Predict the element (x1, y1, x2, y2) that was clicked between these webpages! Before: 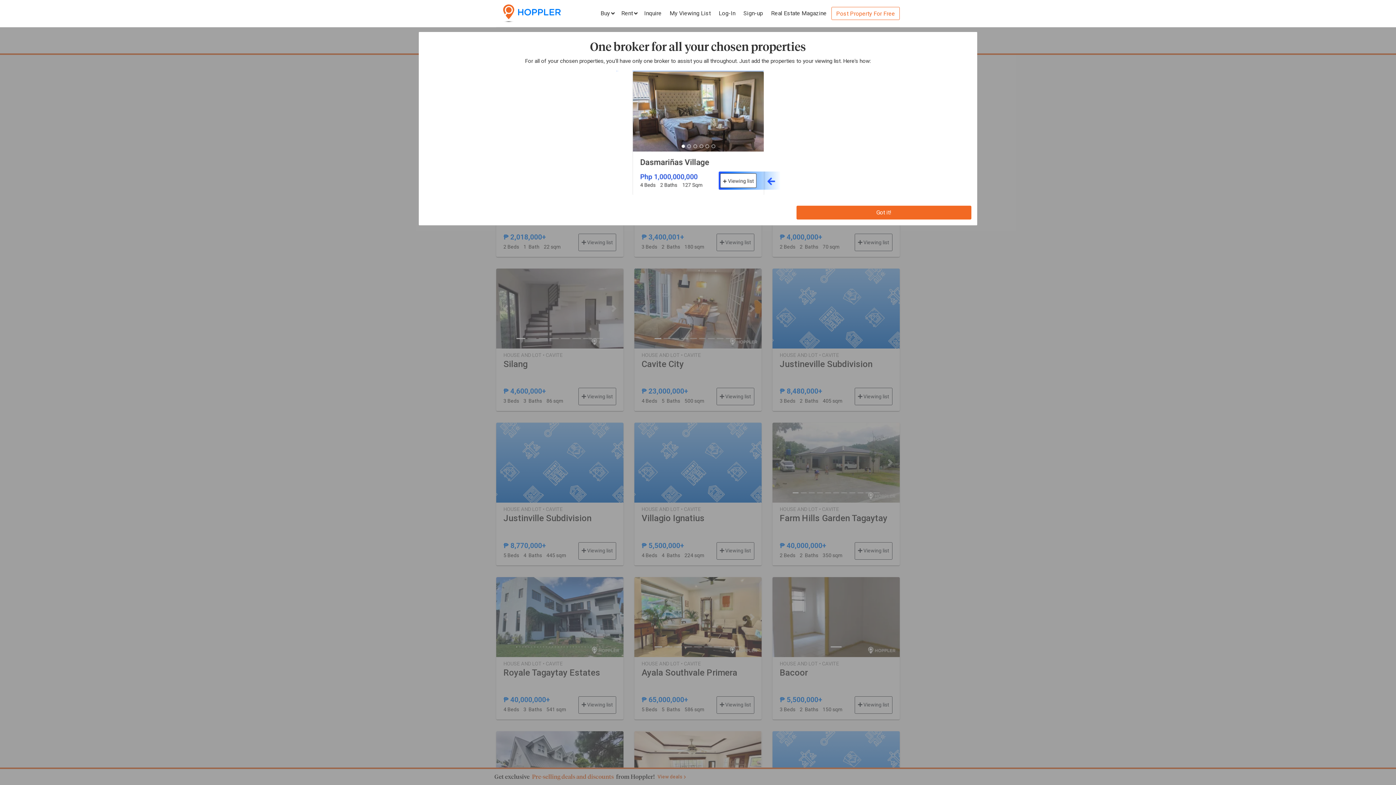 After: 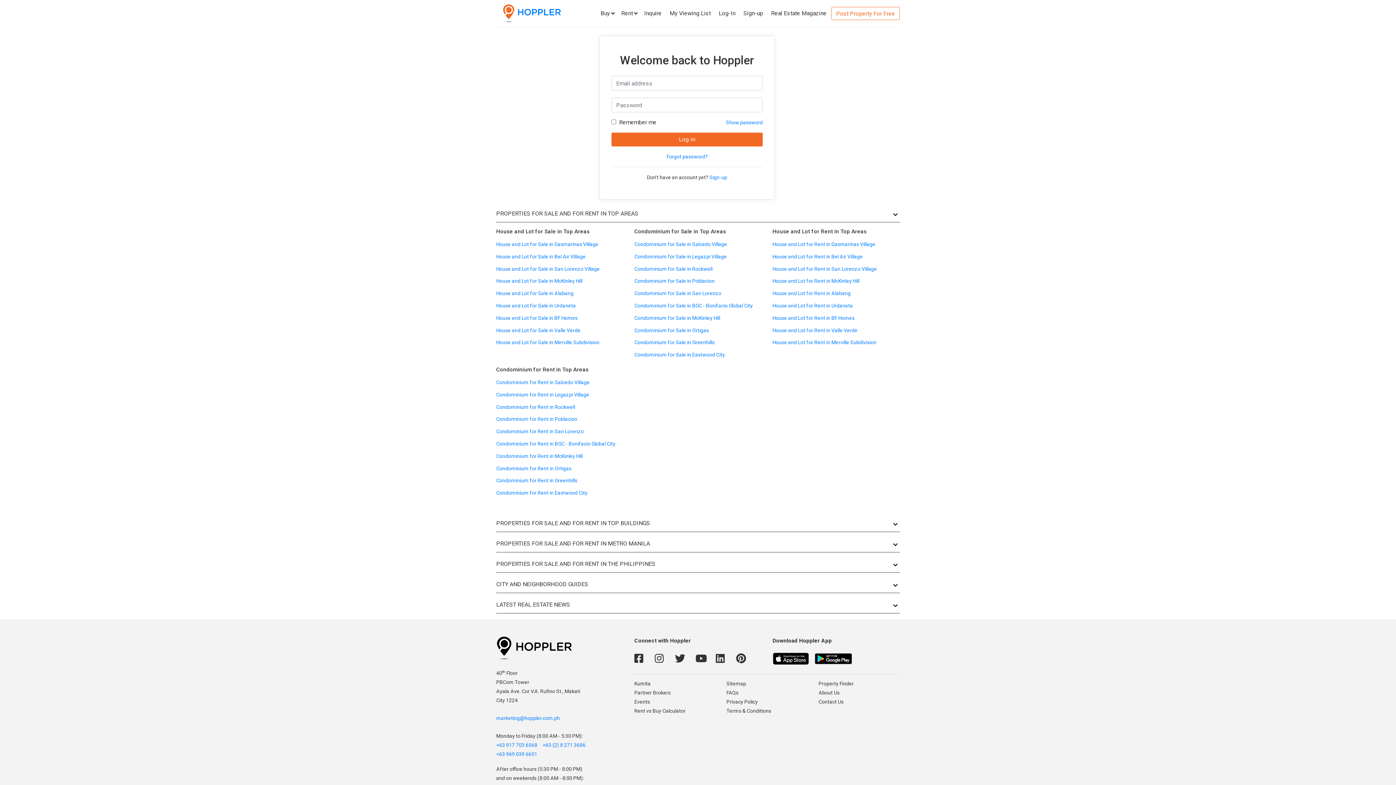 Action: bbox: (831, 6, 900, 20) label: Post Property For Free